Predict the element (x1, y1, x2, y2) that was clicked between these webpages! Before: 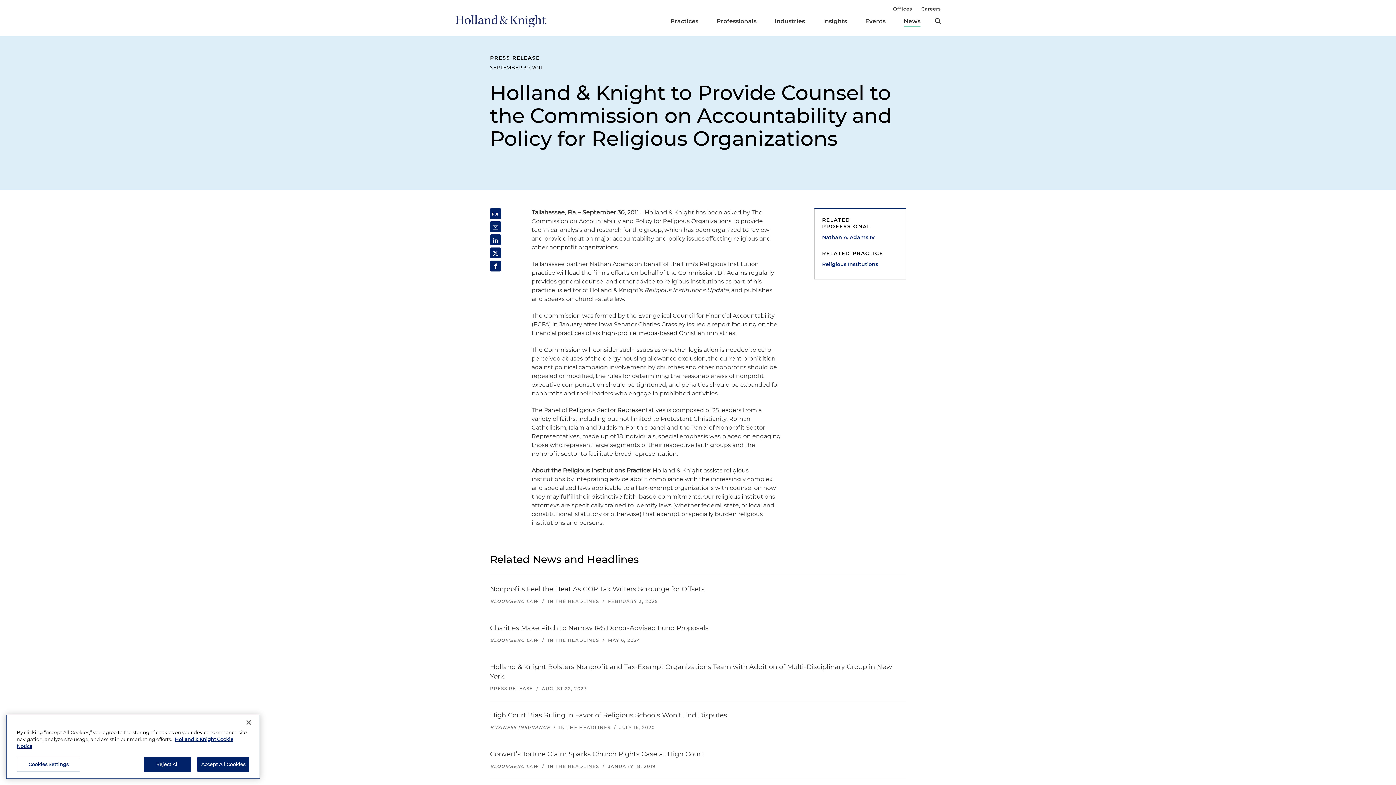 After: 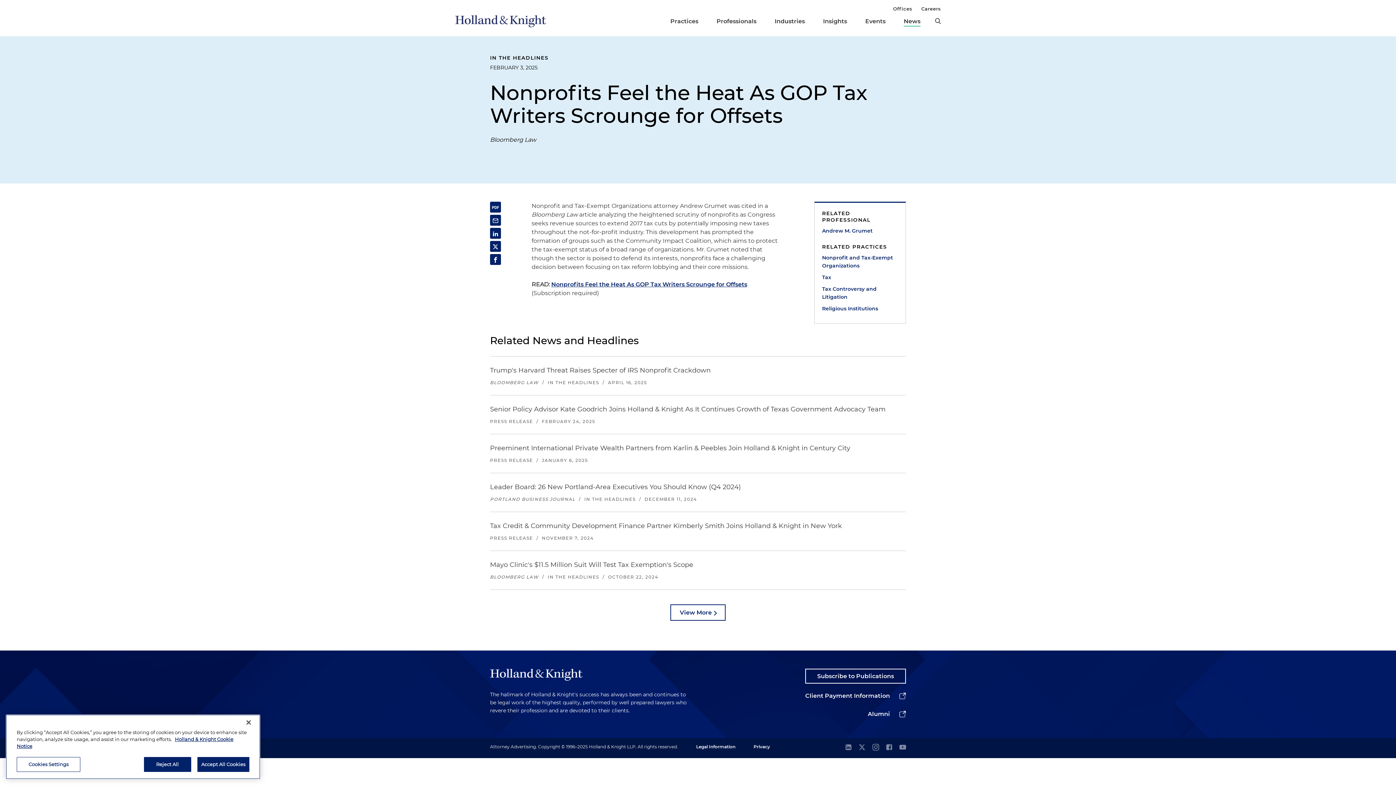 Action: bbox: (490, 575, 906, 614) label: Nonprofits Feel the Heat As GOP Tax Writers Scrounge for Offsets
BLOOMBERG LAW / IN THE HEADLINES / FEBRUARY 3, 2025